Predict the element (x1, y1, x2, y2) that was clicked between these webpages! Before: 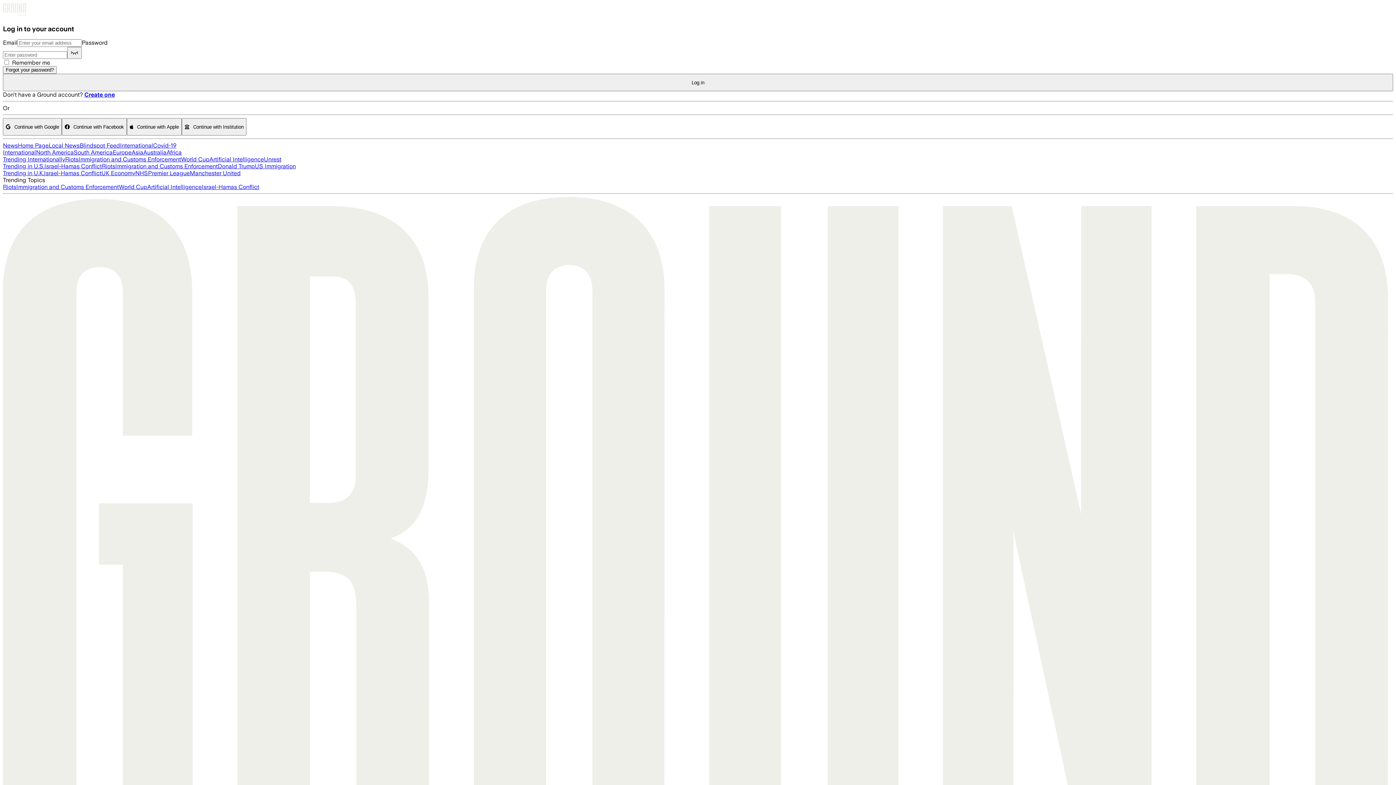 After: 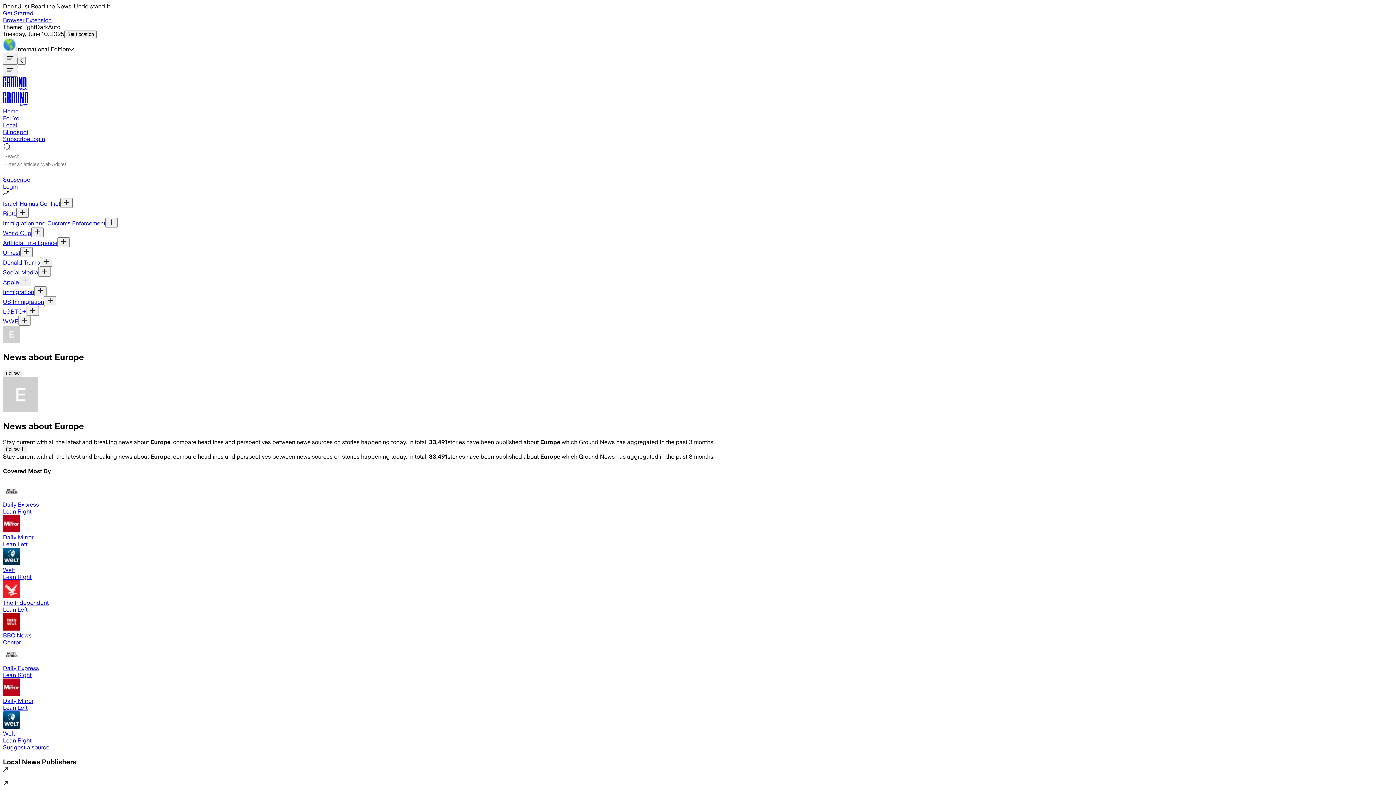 Action: label: Europe bbox: (112, 149, 131, 156)